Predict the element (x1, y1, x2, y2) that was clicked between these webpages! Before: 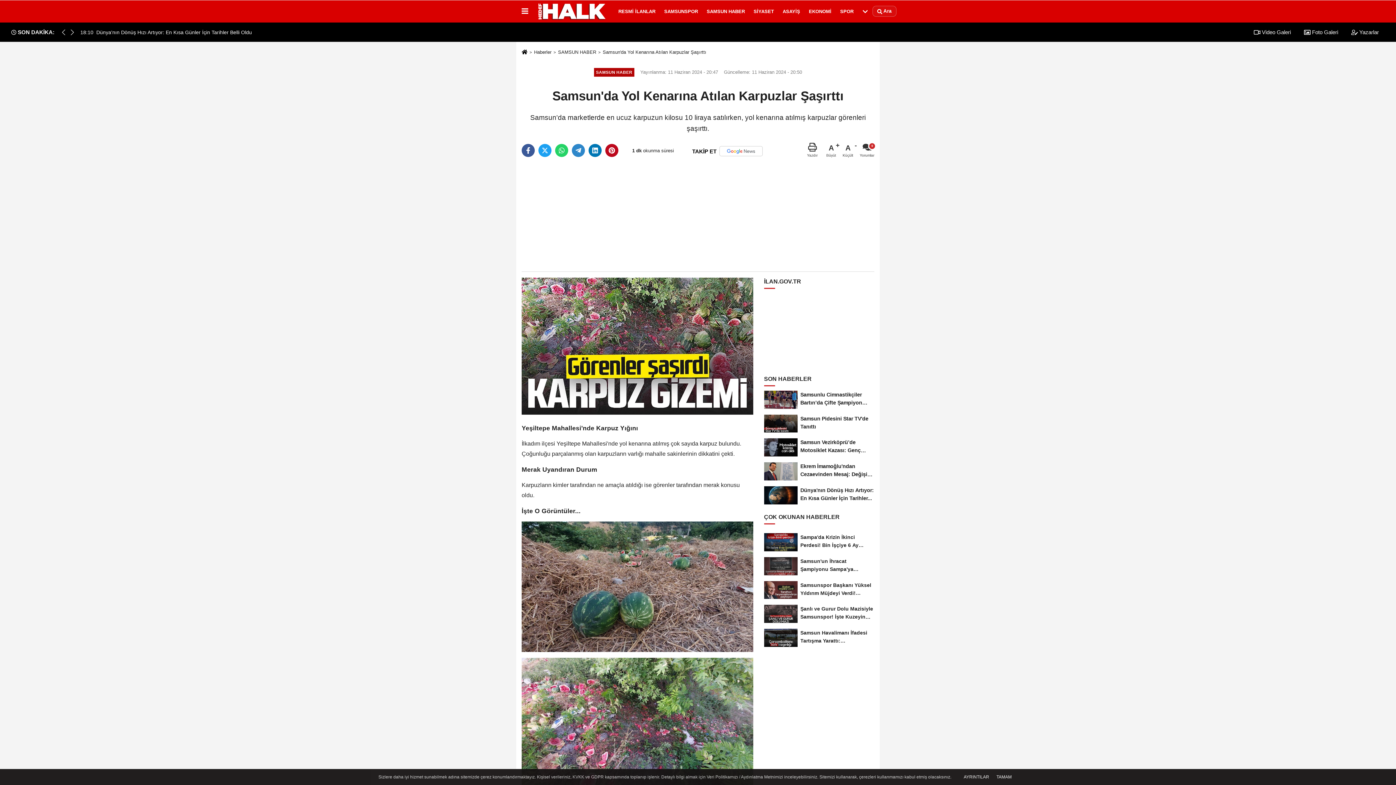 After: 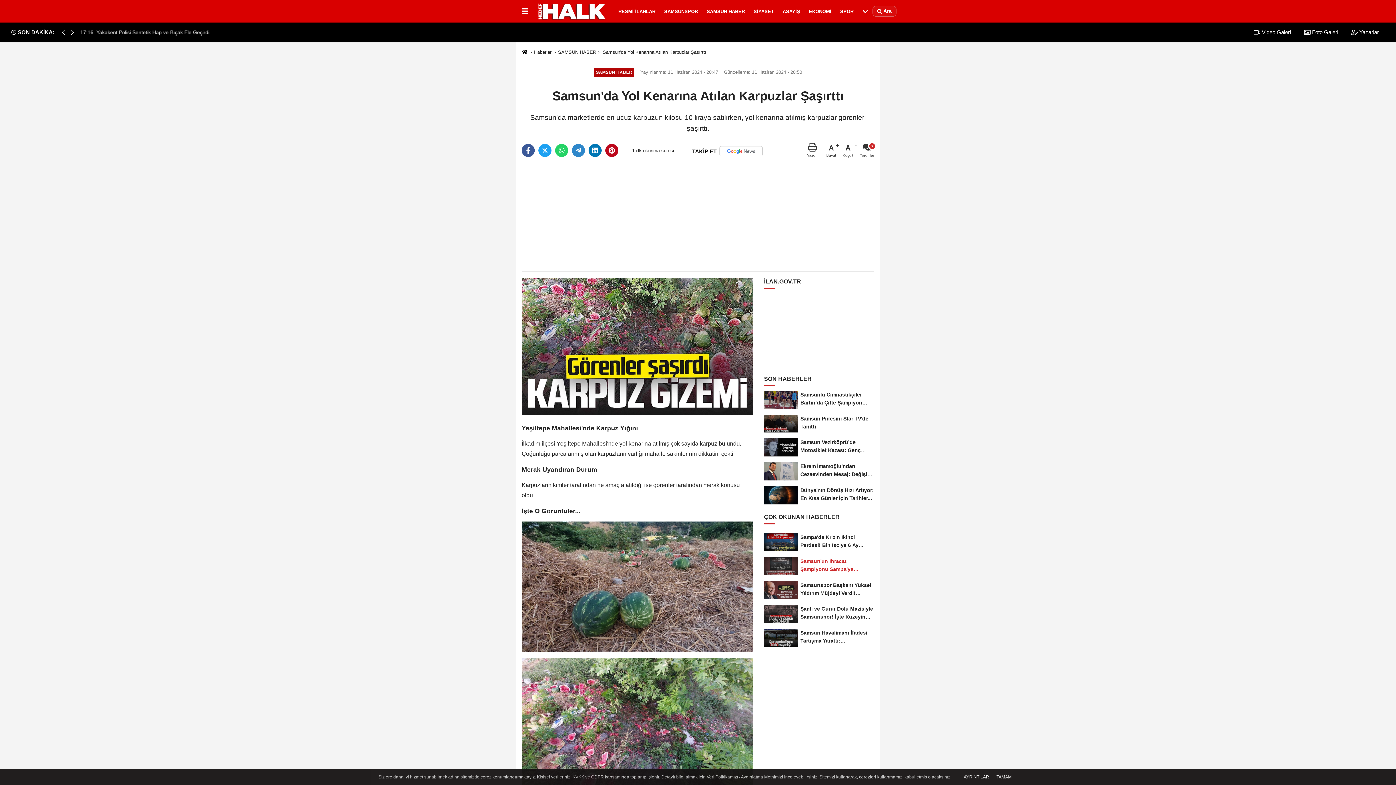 Action: bbox: (764, 554, 874, 578) label: Samsun'un İhracat Şampiyonu Sampa'ya Tepkiler Çığ Gibi!